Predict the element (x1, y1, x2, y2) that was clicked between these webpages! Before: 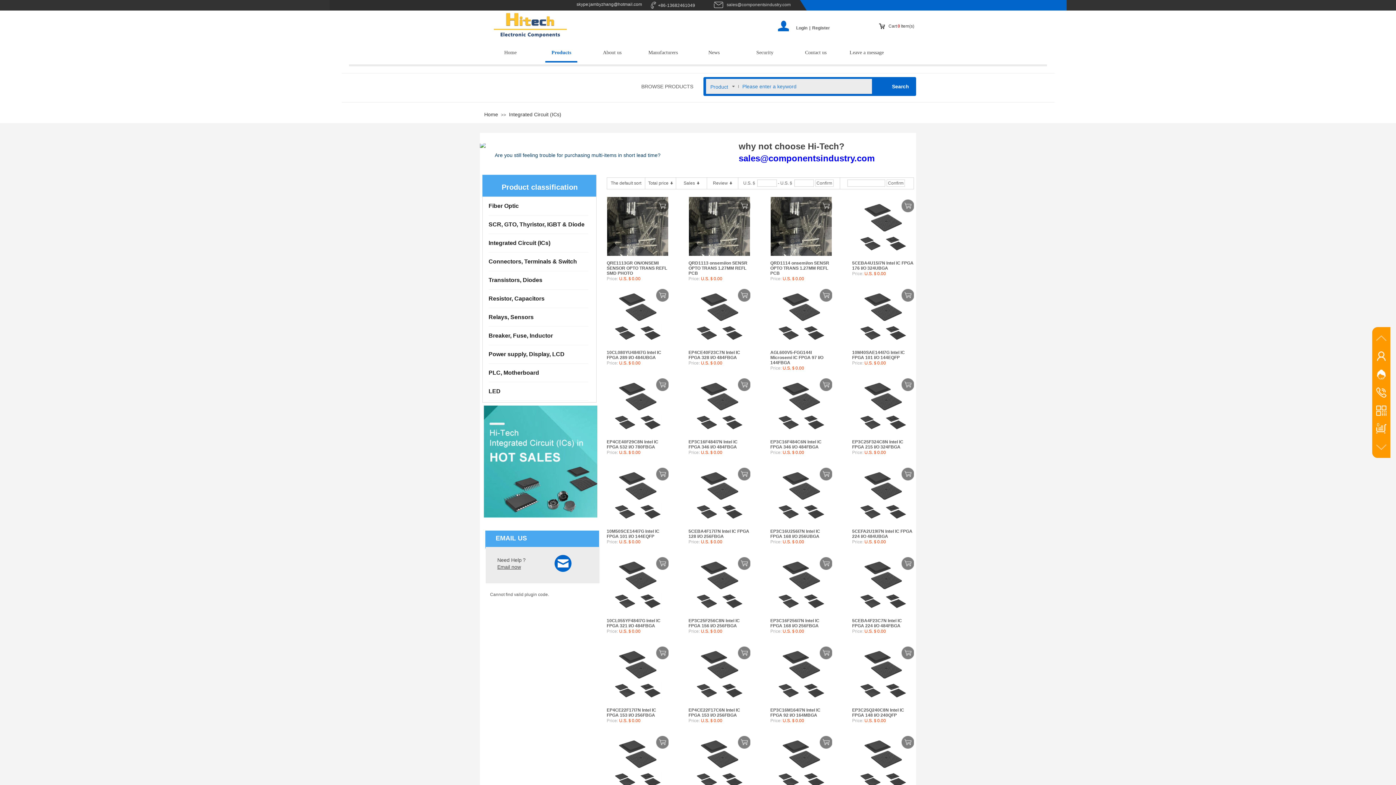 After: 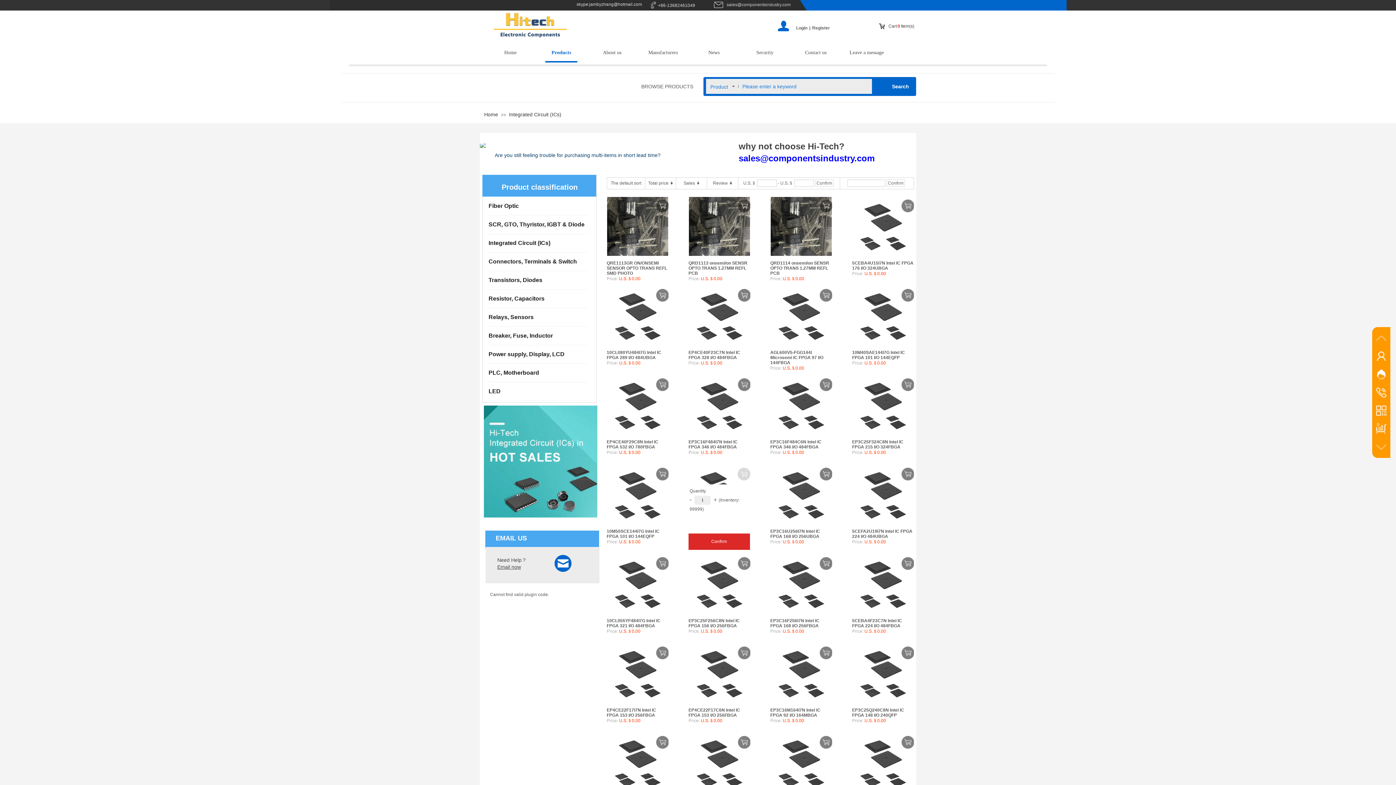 Action: bbox: (738, 468, 750, 480)